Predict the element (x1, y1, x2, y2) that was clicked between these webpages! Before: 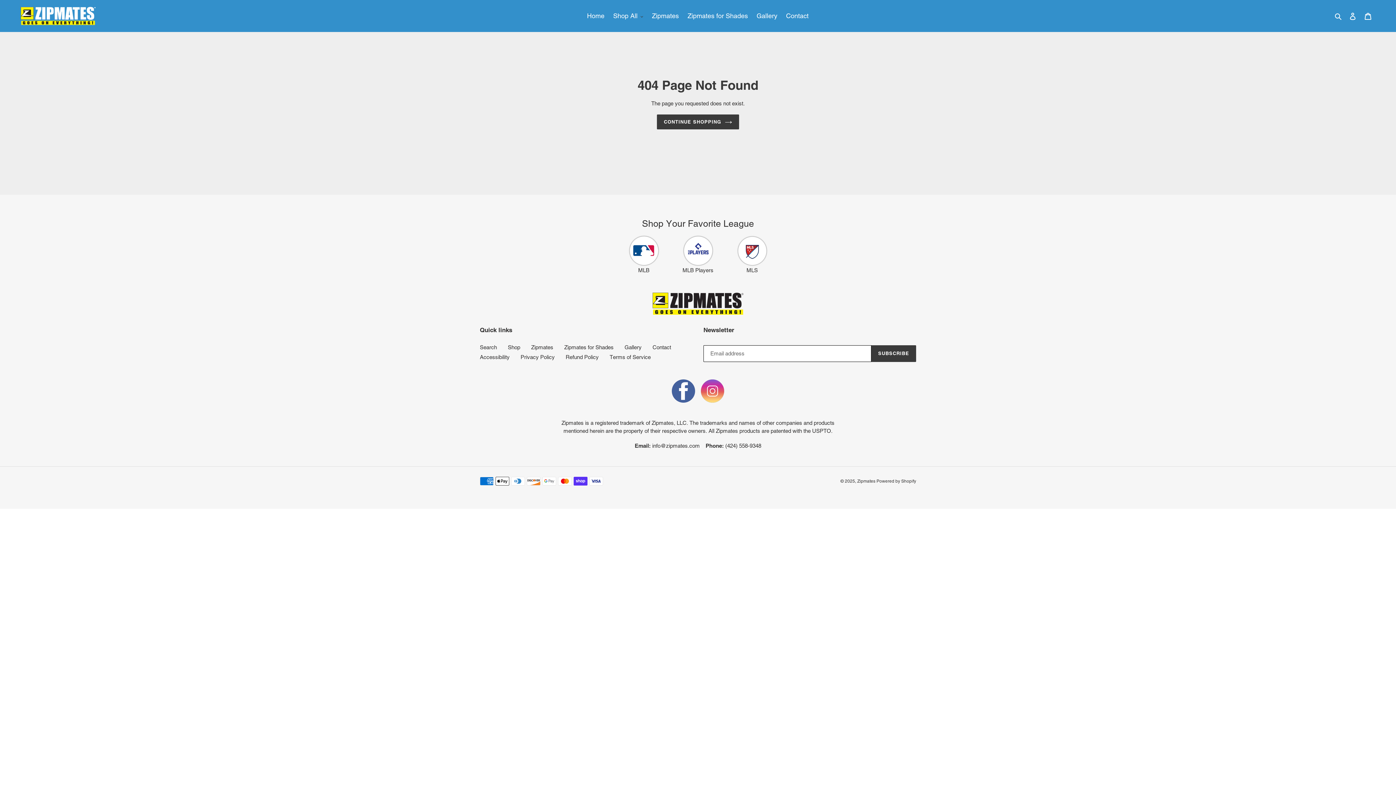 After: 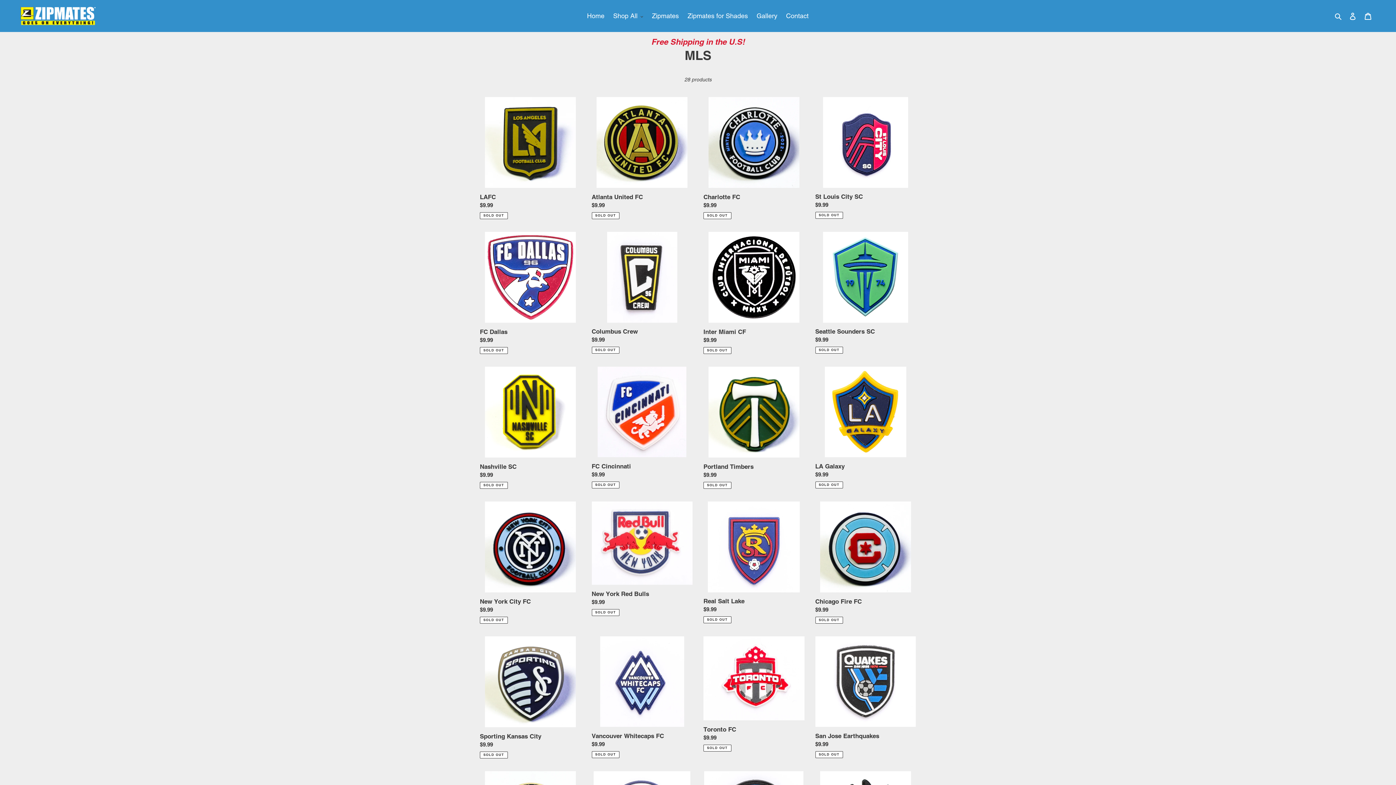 Action: bbox: (736, 235, 767, 266)